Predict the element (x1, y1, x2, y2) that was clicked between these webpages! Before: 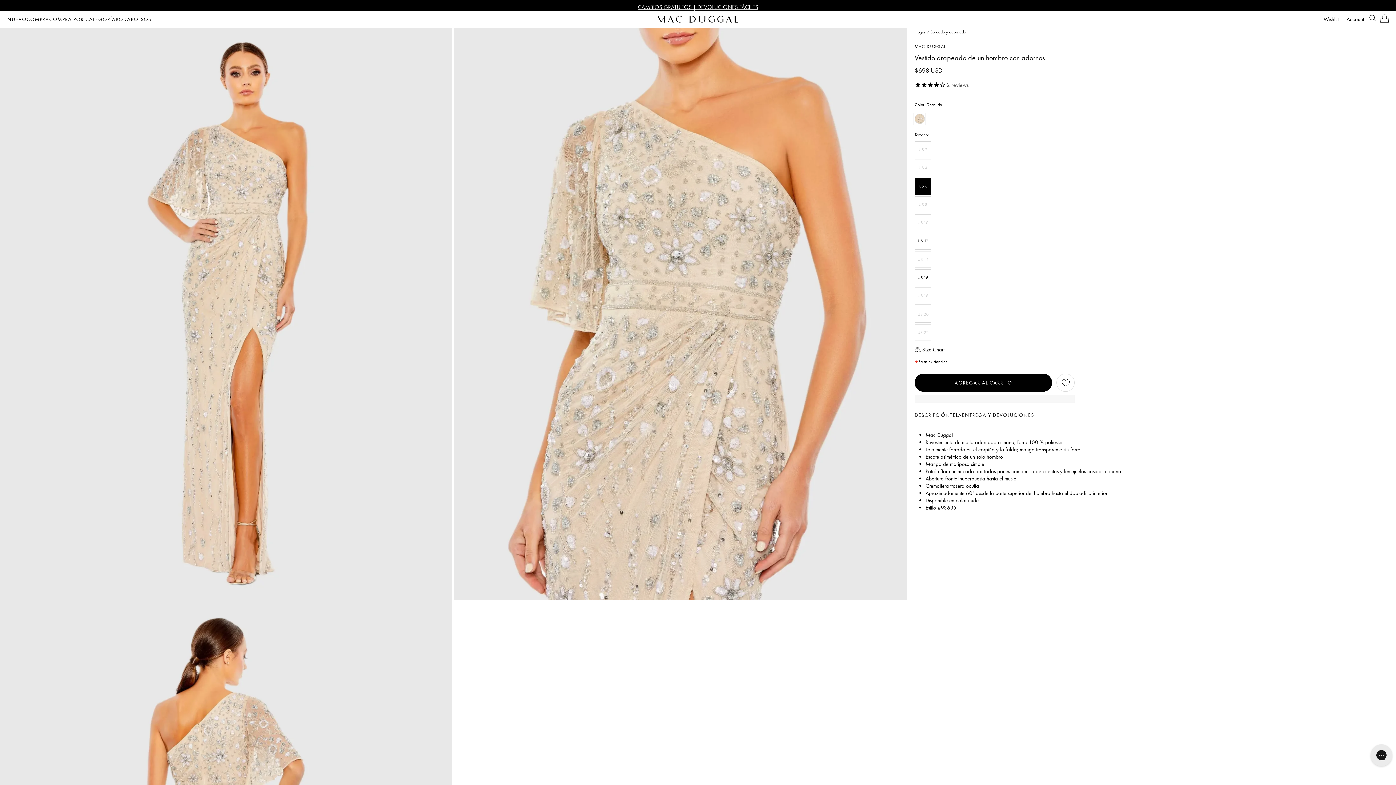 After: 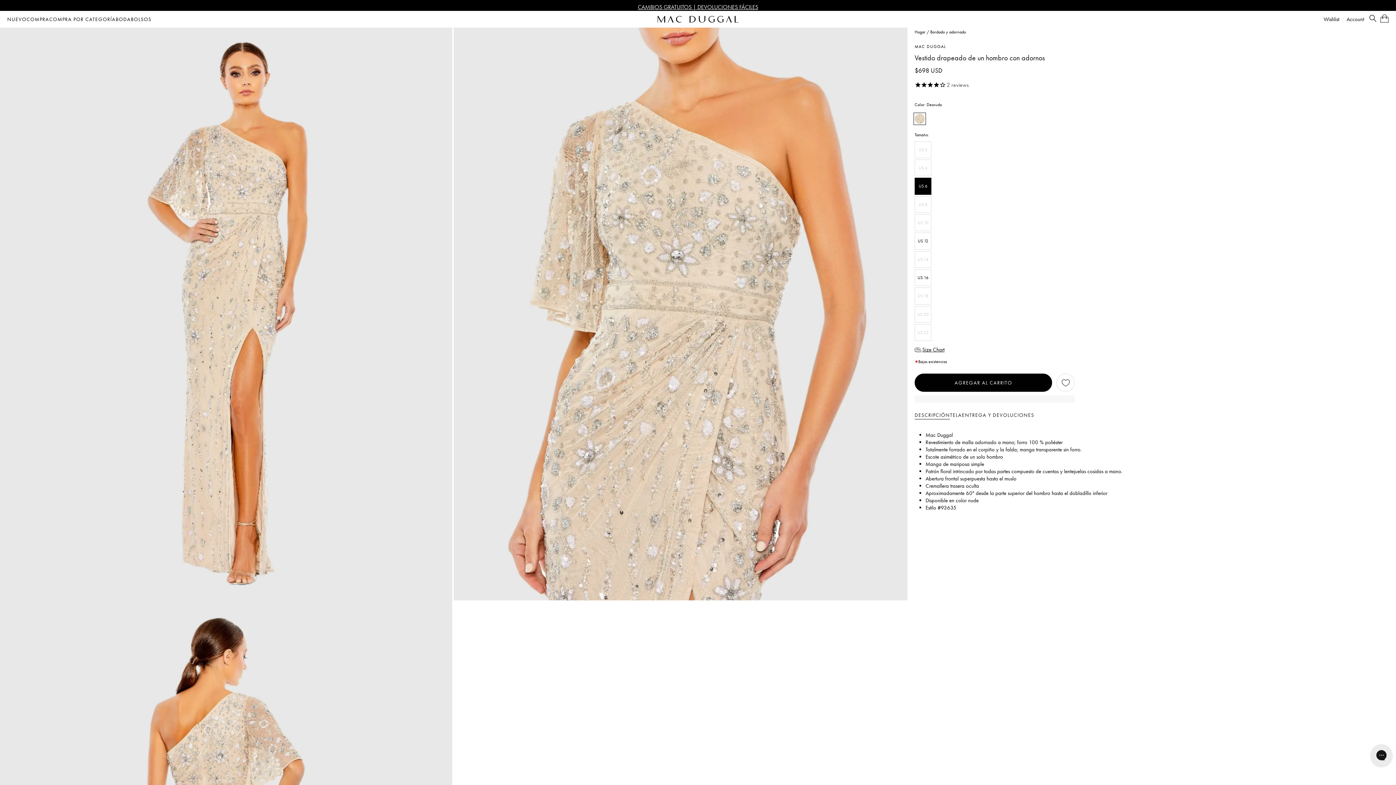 Action: label: DESCRIPCIÓN bbox: (914, 412, 950, 418)